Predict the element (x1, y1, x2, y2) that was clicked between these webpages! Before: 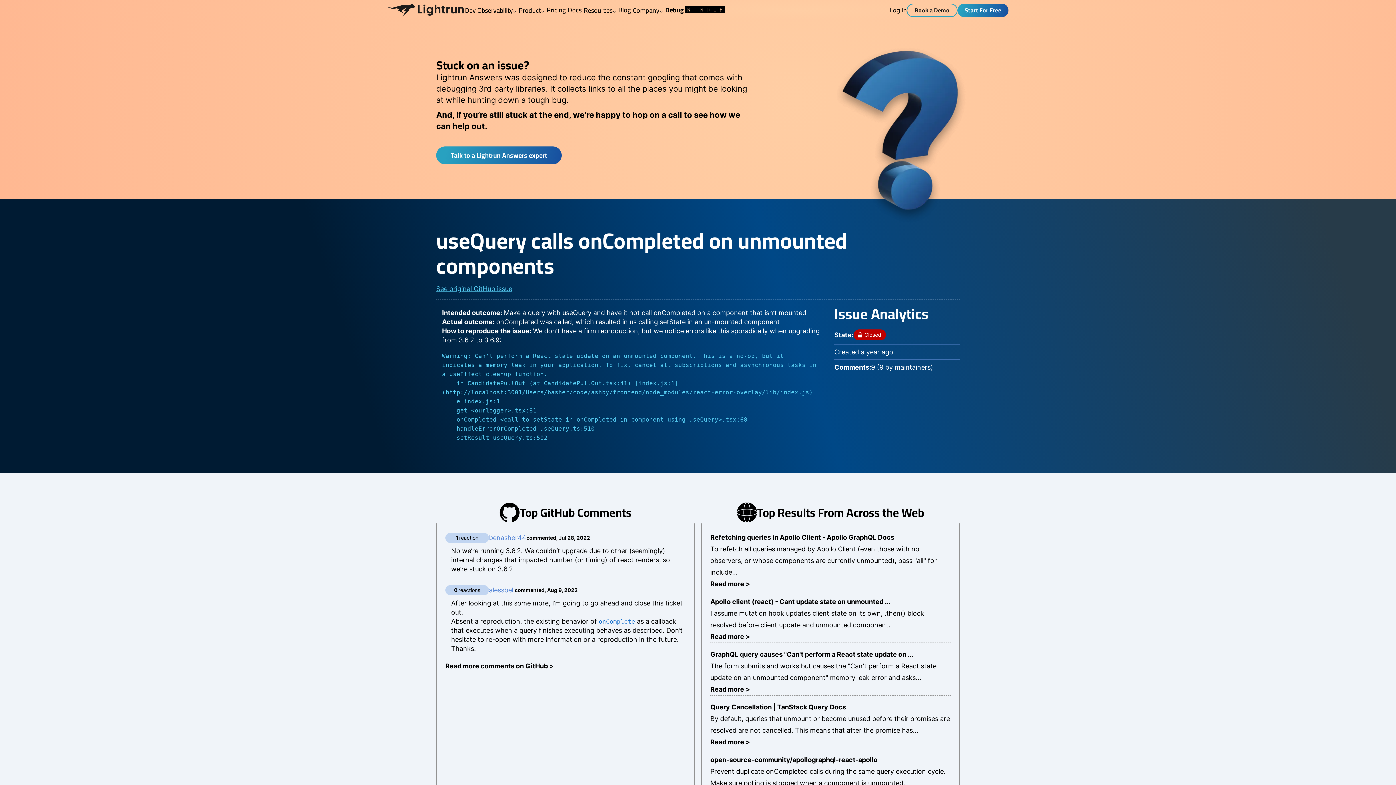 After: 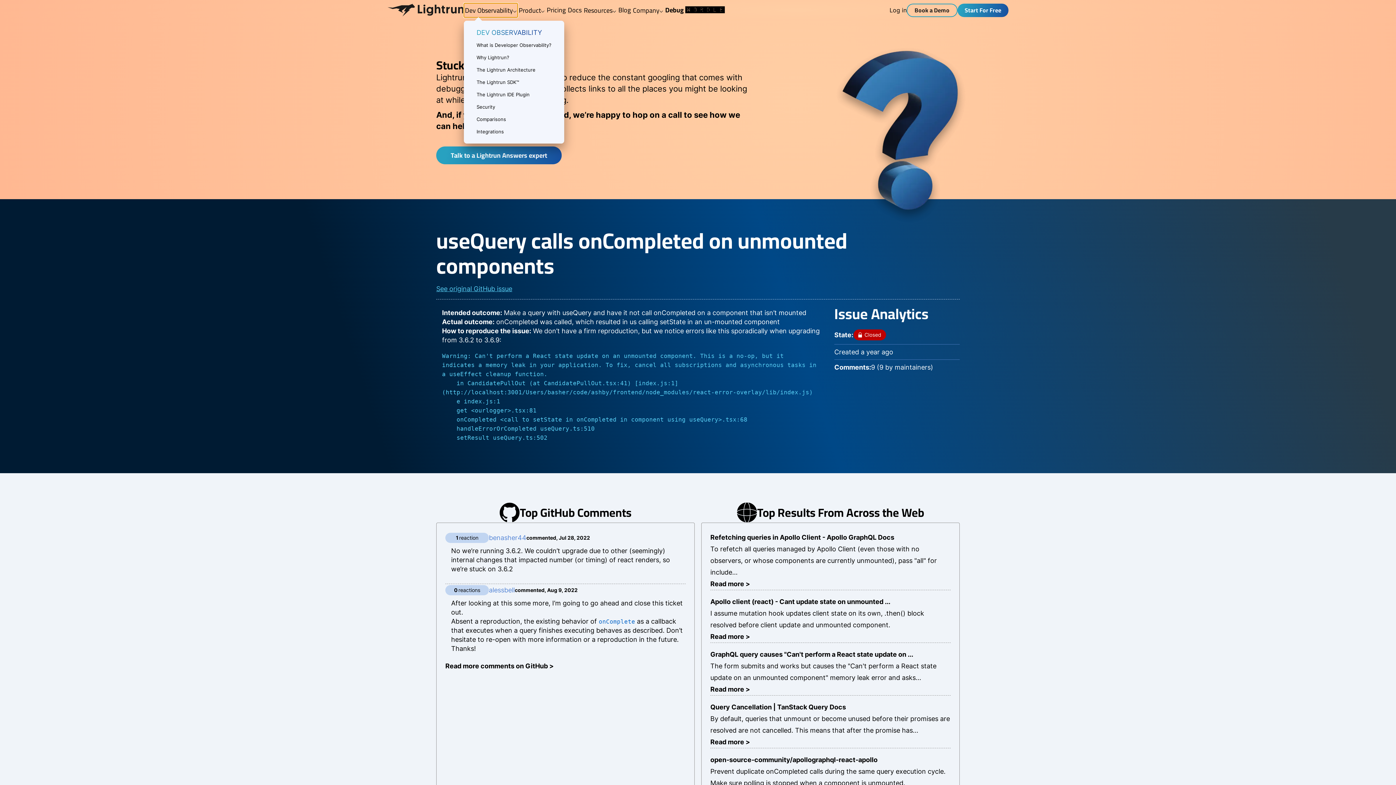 Action: label: Dev Observability bbox: (464, 3, 517, 17)